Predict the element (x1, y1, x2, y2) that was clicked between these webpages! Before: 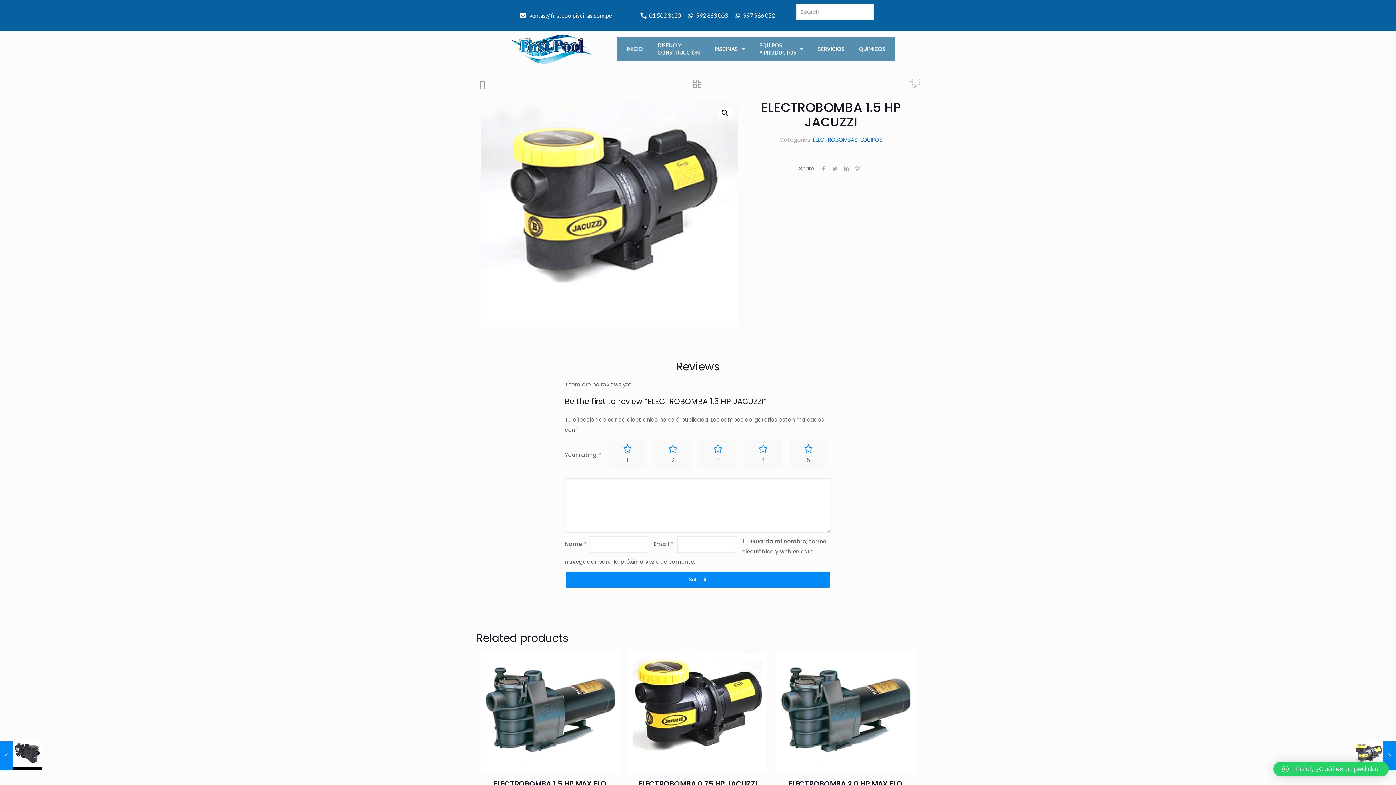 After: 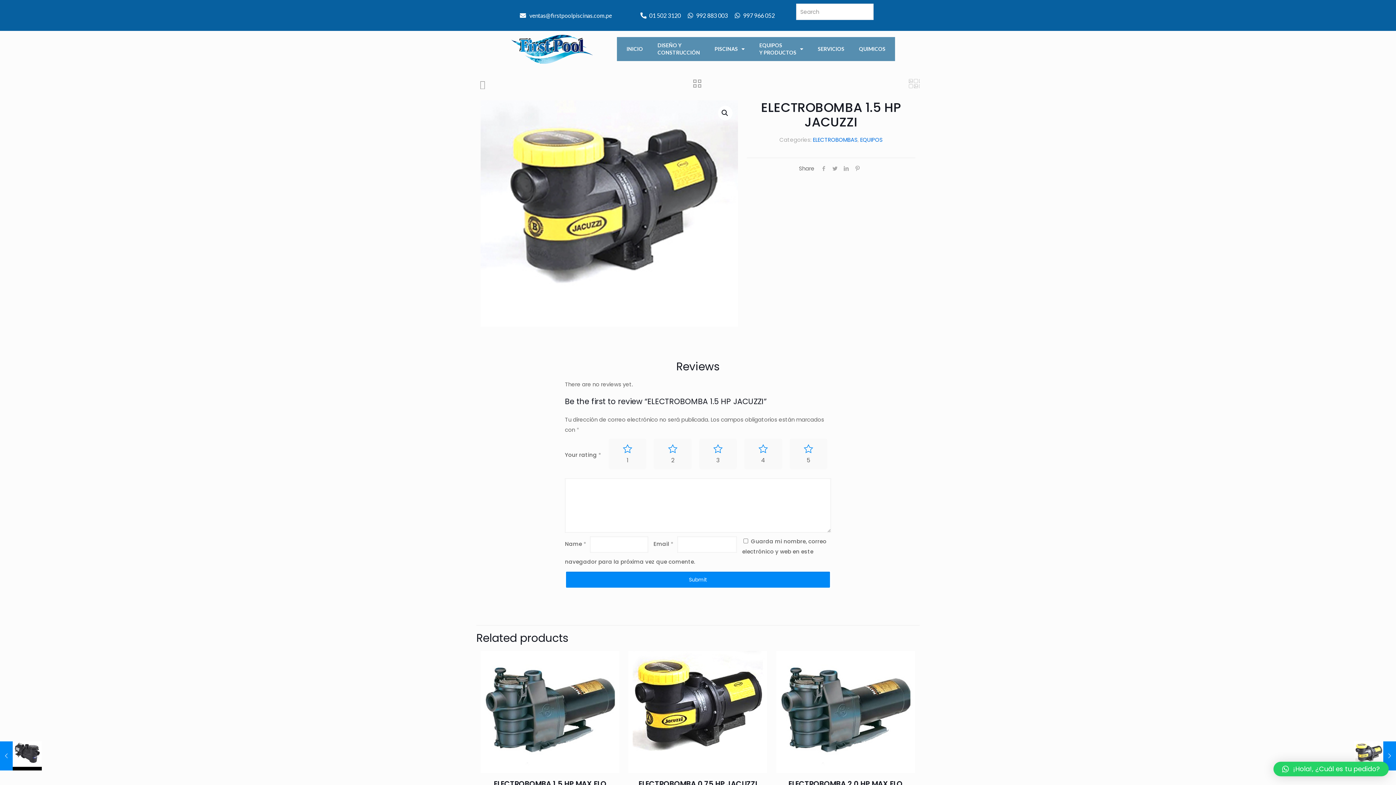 Action: bbox: (1273, 762, 1389, 776) label: ¡Hola!, ¿Cuál es tu pedido?